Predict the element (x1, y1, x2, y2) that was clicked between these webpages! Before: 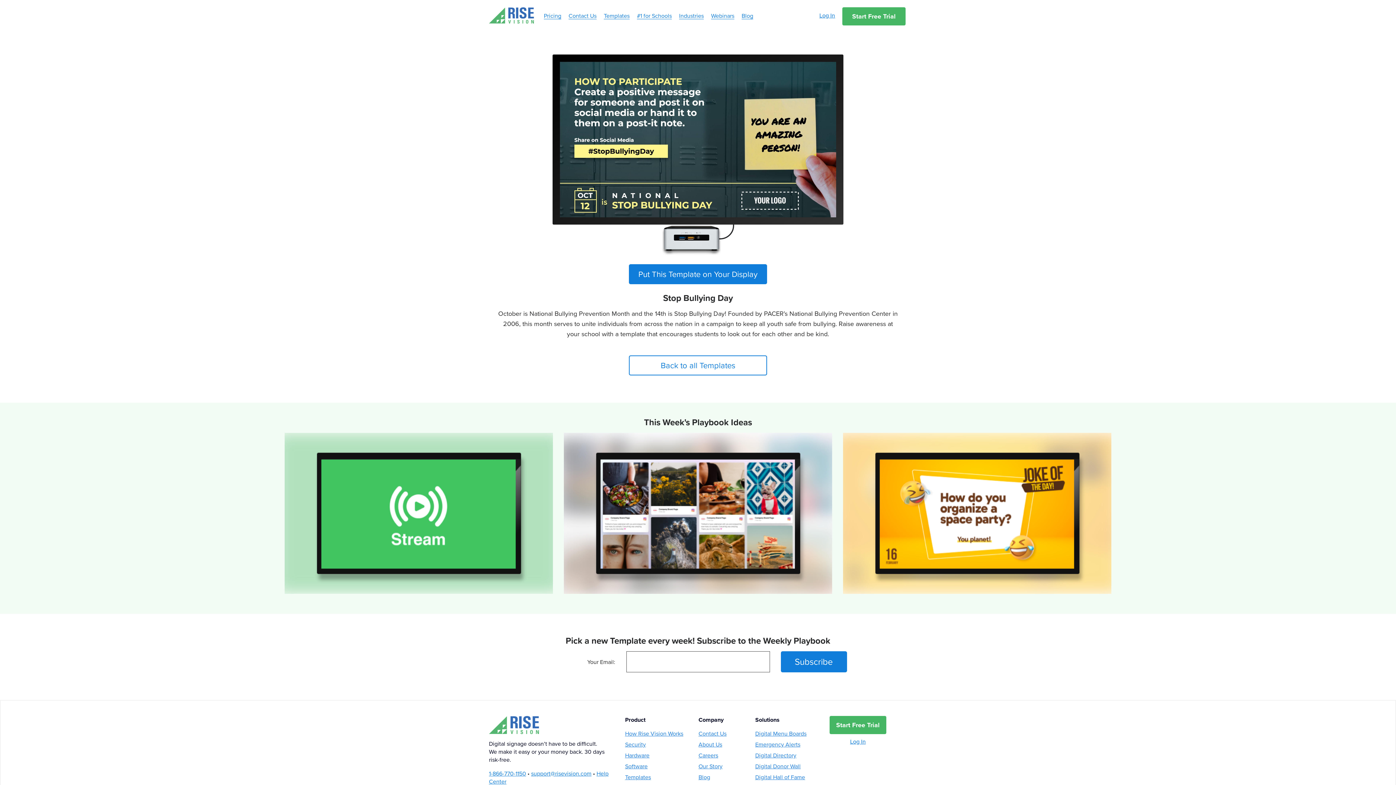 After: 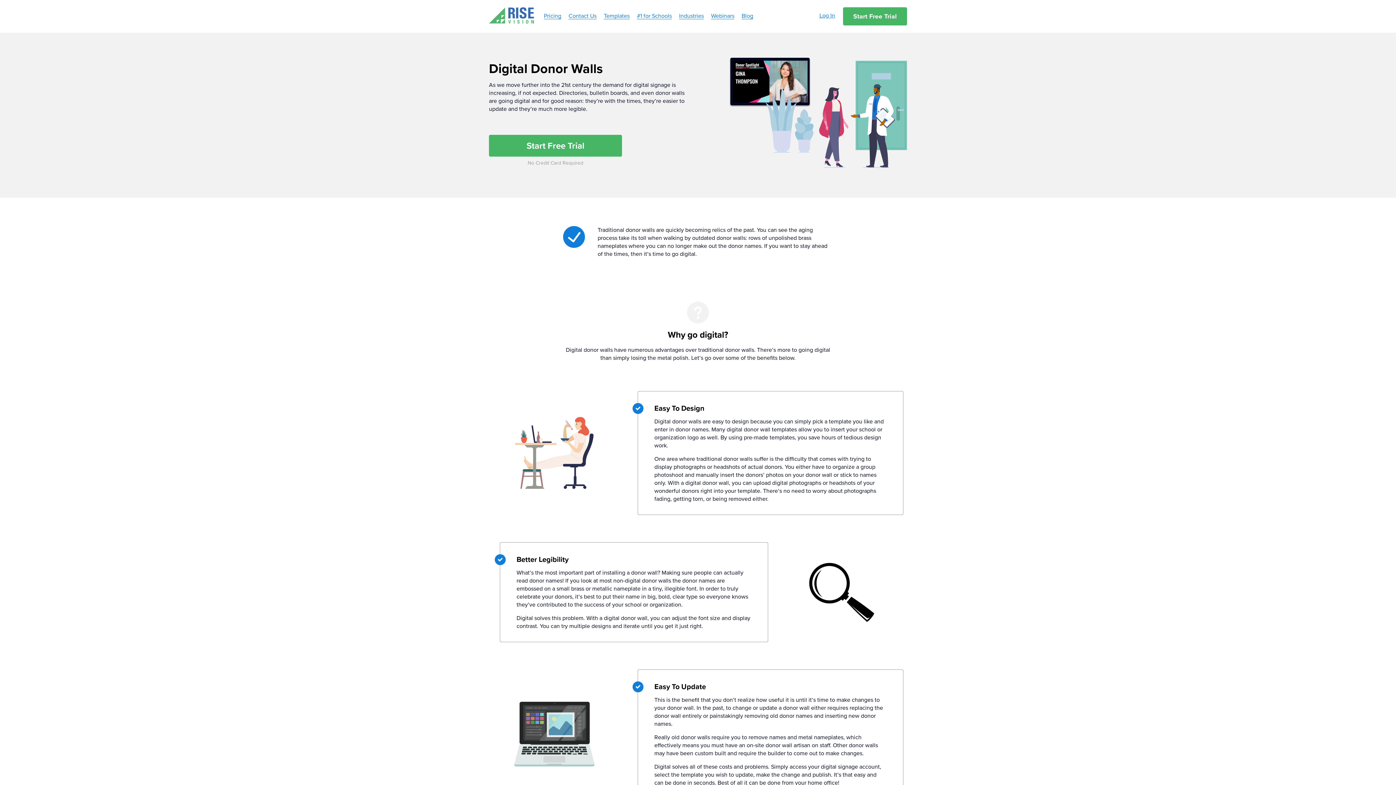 Action: label: Digital Donor Wall bbox: (755, 761, 818, 772)